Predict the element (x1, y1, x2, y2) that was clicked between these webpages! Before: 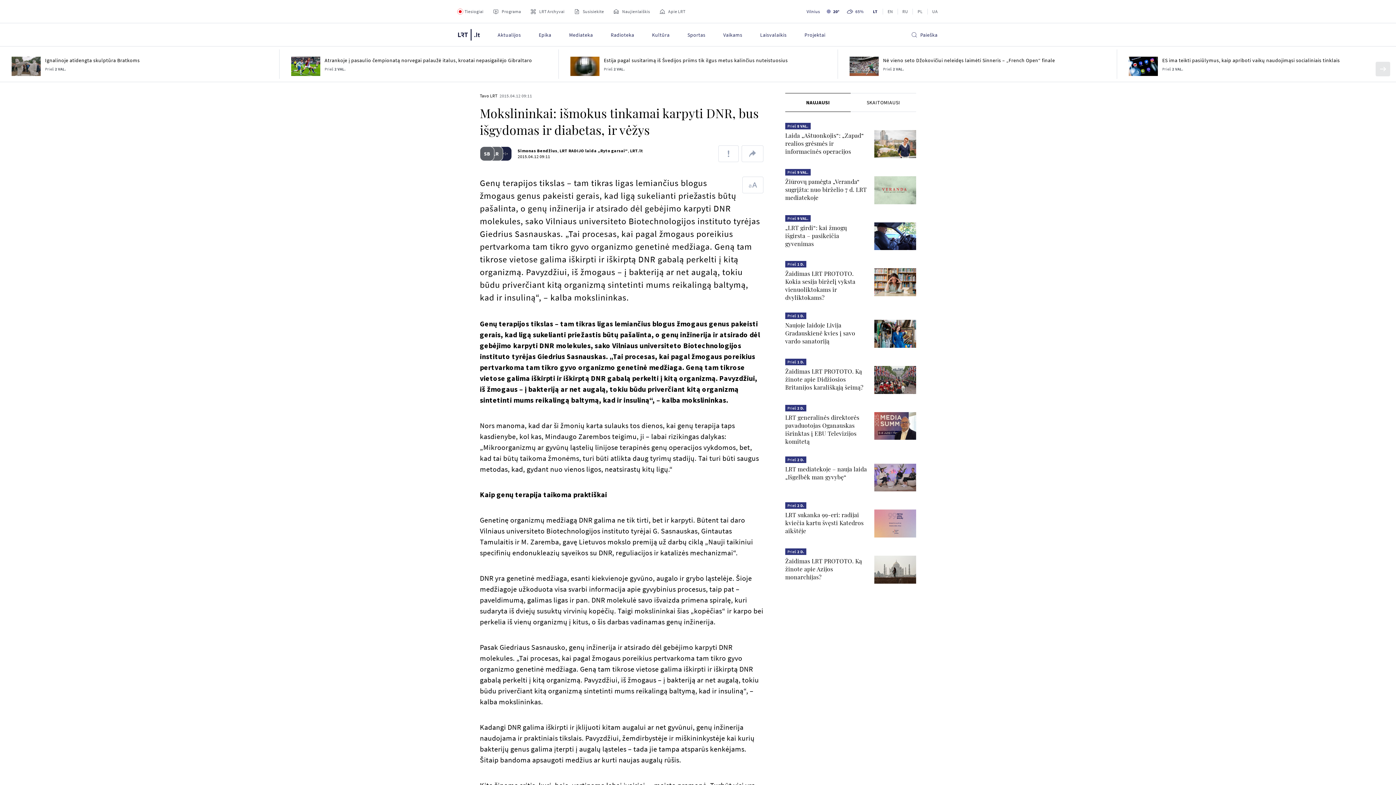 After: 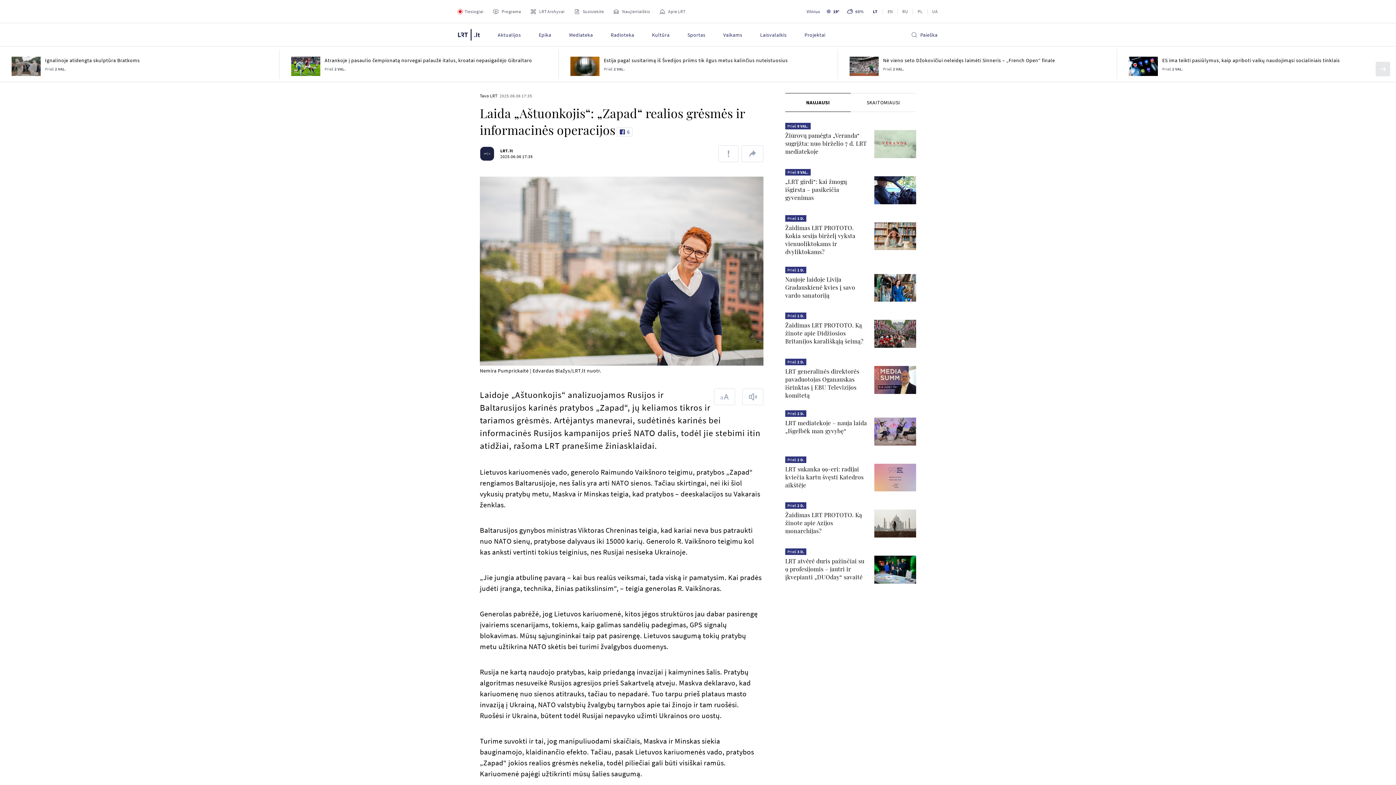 Action: bbox: (785, 131, 864, 155) label: Laida „Aštuonkojis“: „Zapad“ realios grėsmės ir informacinės operacijos